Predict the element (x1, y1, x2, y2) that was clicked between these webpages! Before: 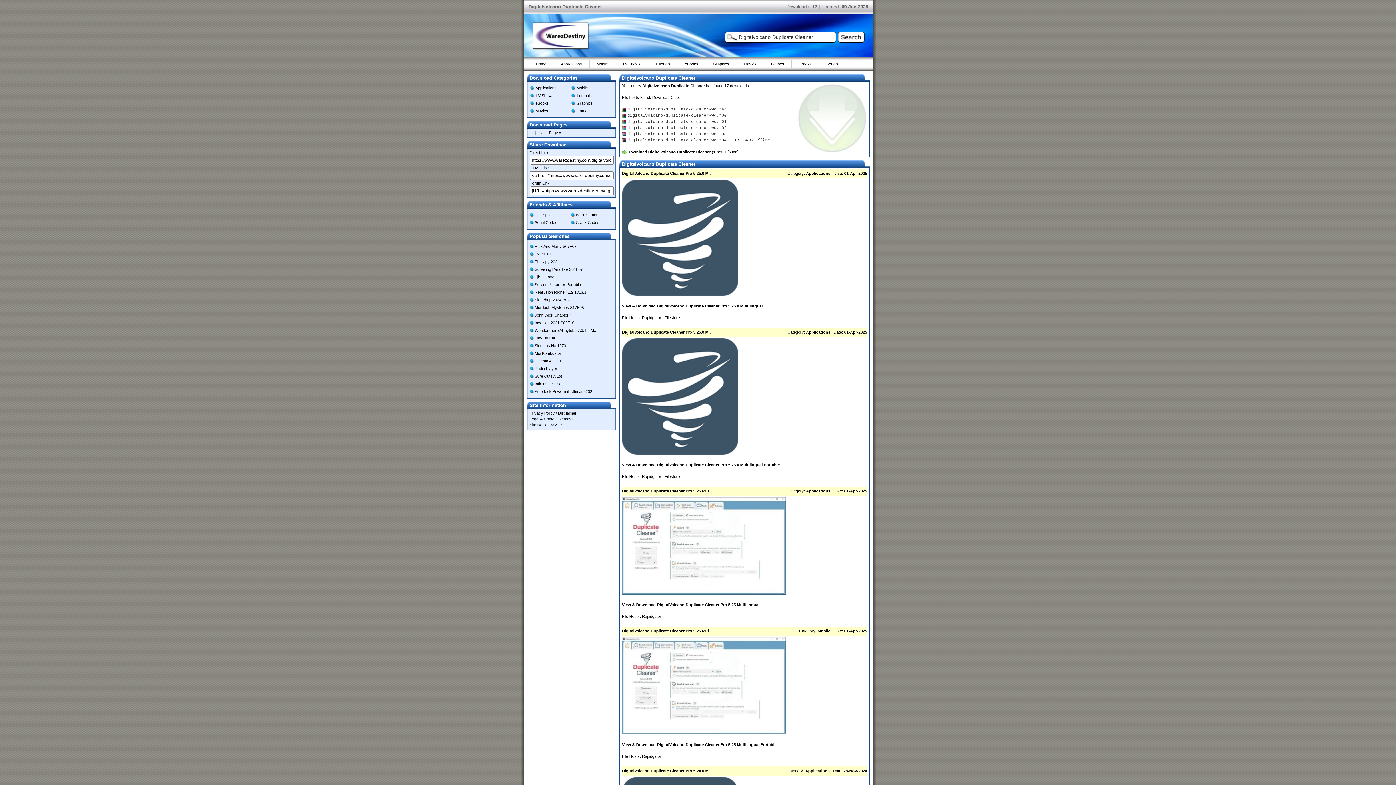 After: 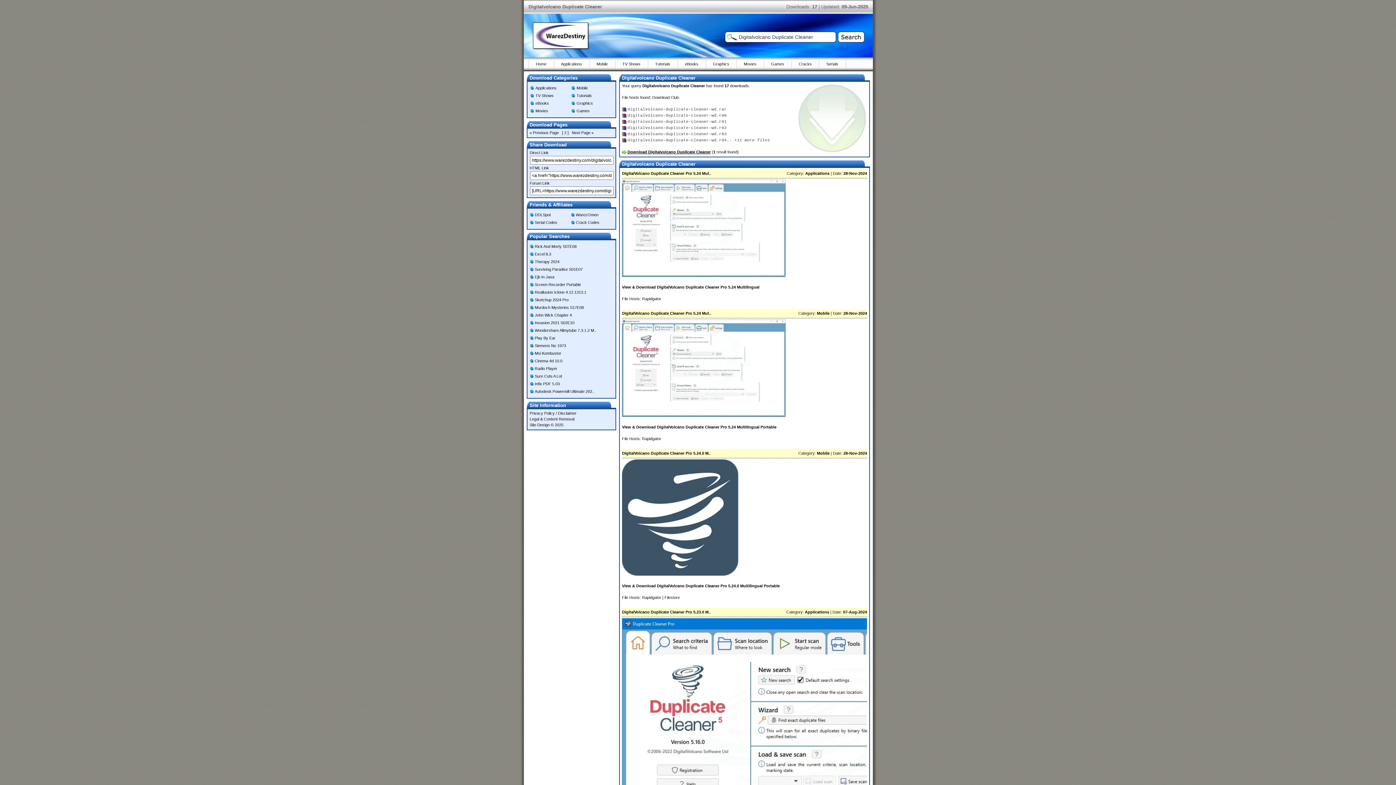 Action: label: Next Page » bbox: (539, 130, 561, 134)